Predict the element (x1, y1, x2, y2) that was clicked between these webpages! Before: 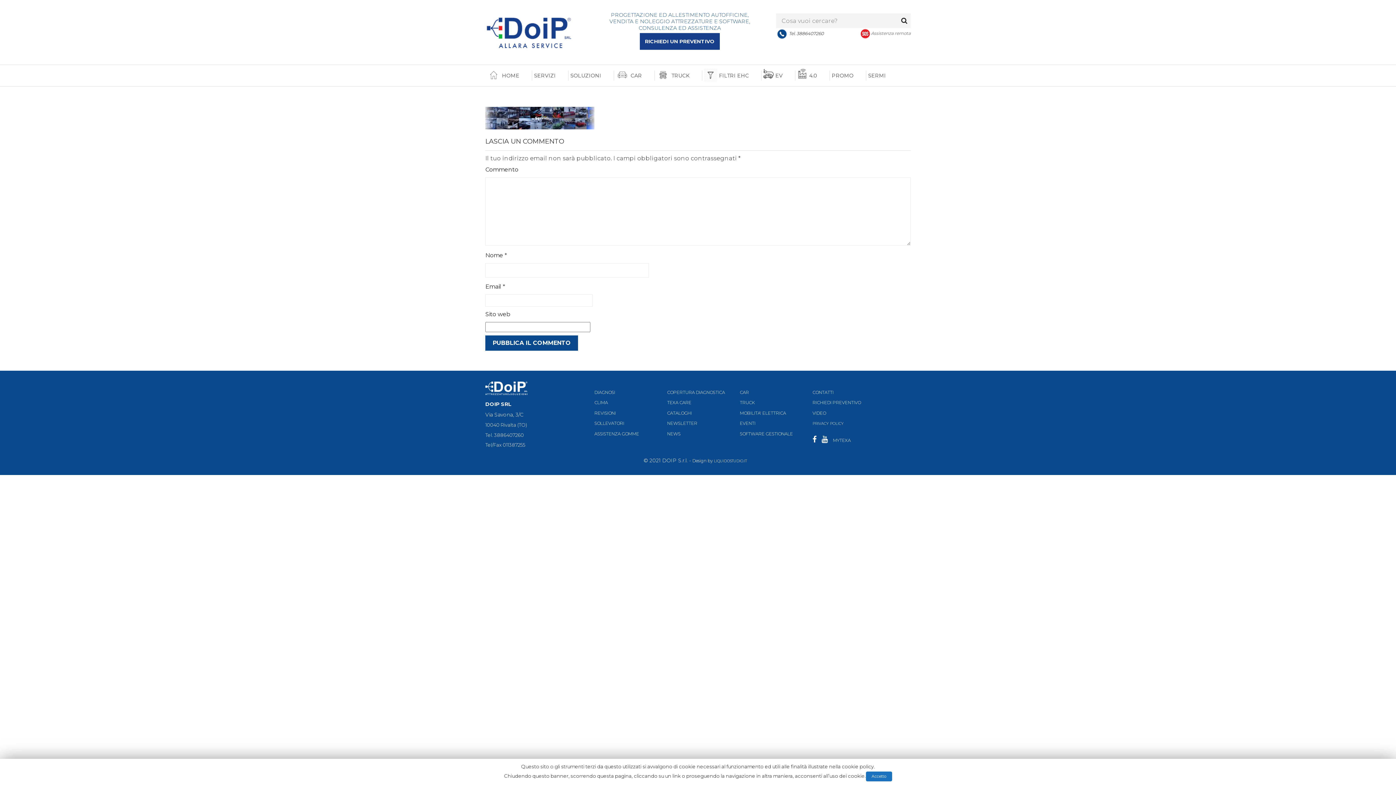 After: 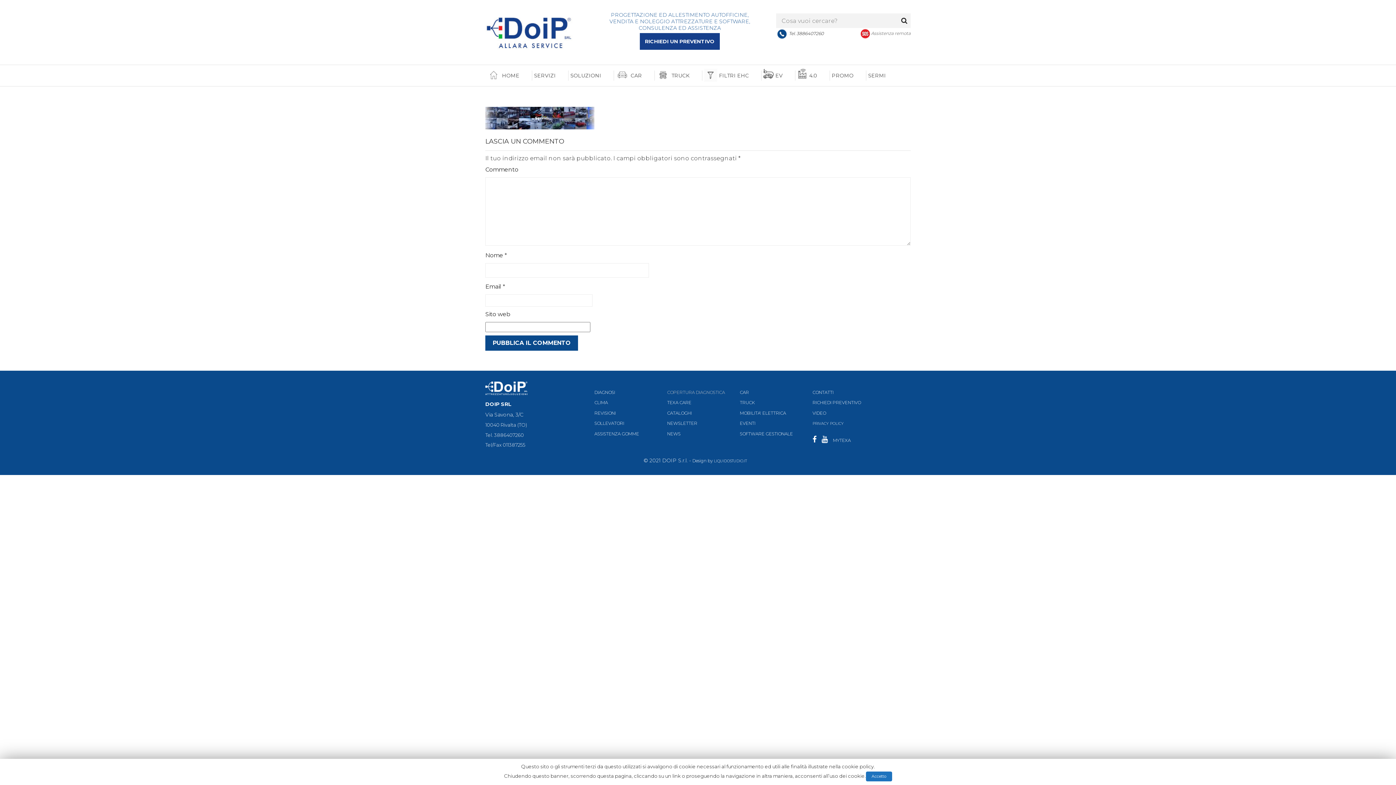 Action: label: COPERTURA DIAGNOSTICA bbox: (667, 389, 725, 395)